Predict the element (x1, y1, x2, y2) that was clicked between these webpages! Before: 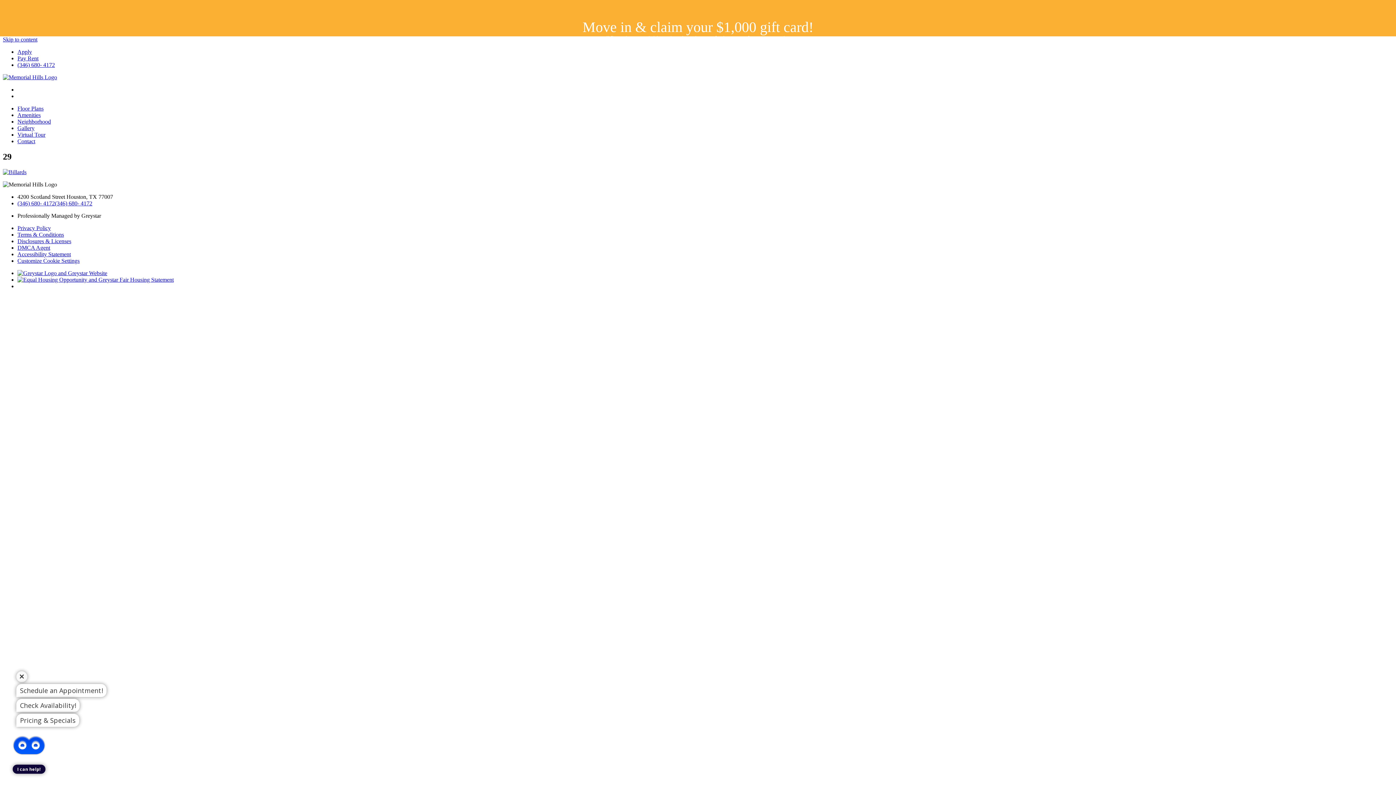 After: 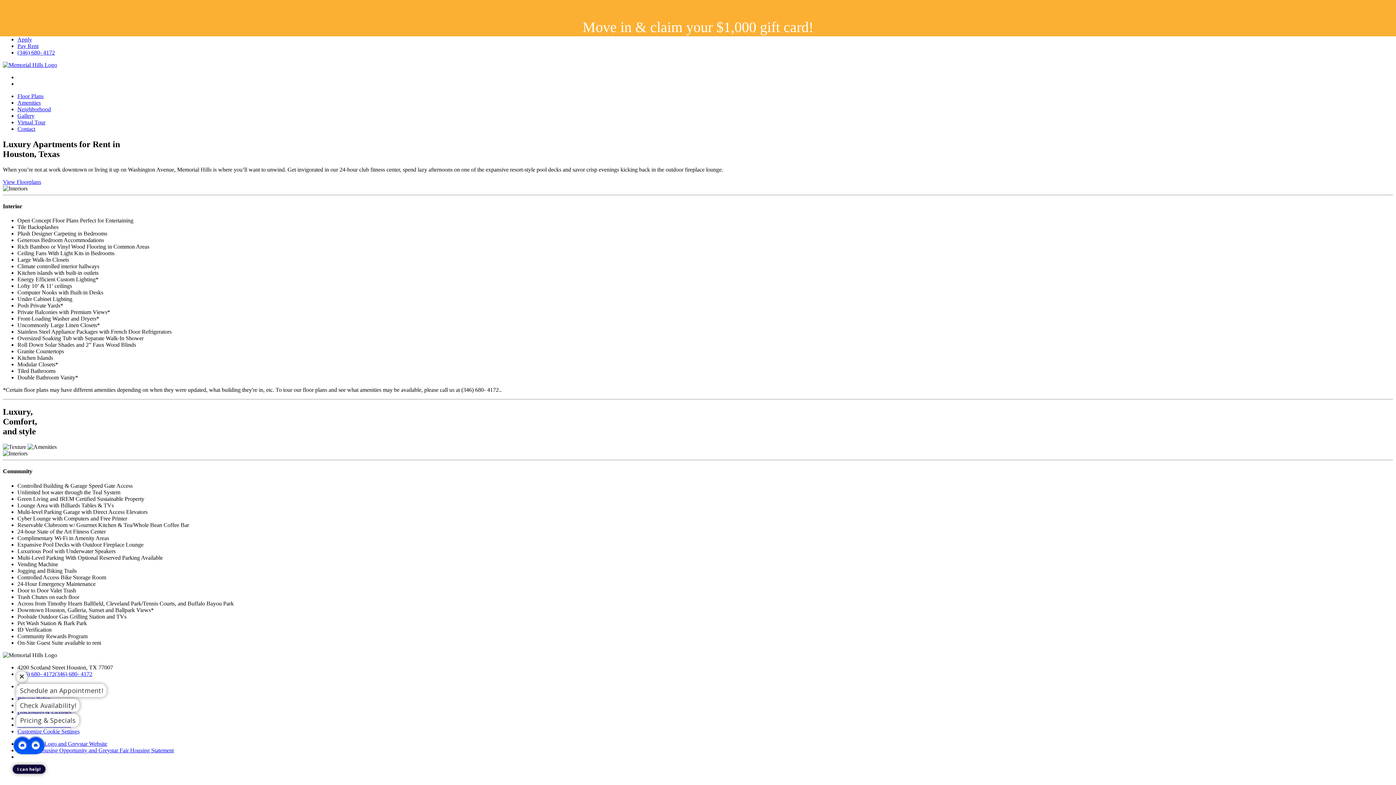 Action: label: Amenities bbox: (17, 112, 40, 118)